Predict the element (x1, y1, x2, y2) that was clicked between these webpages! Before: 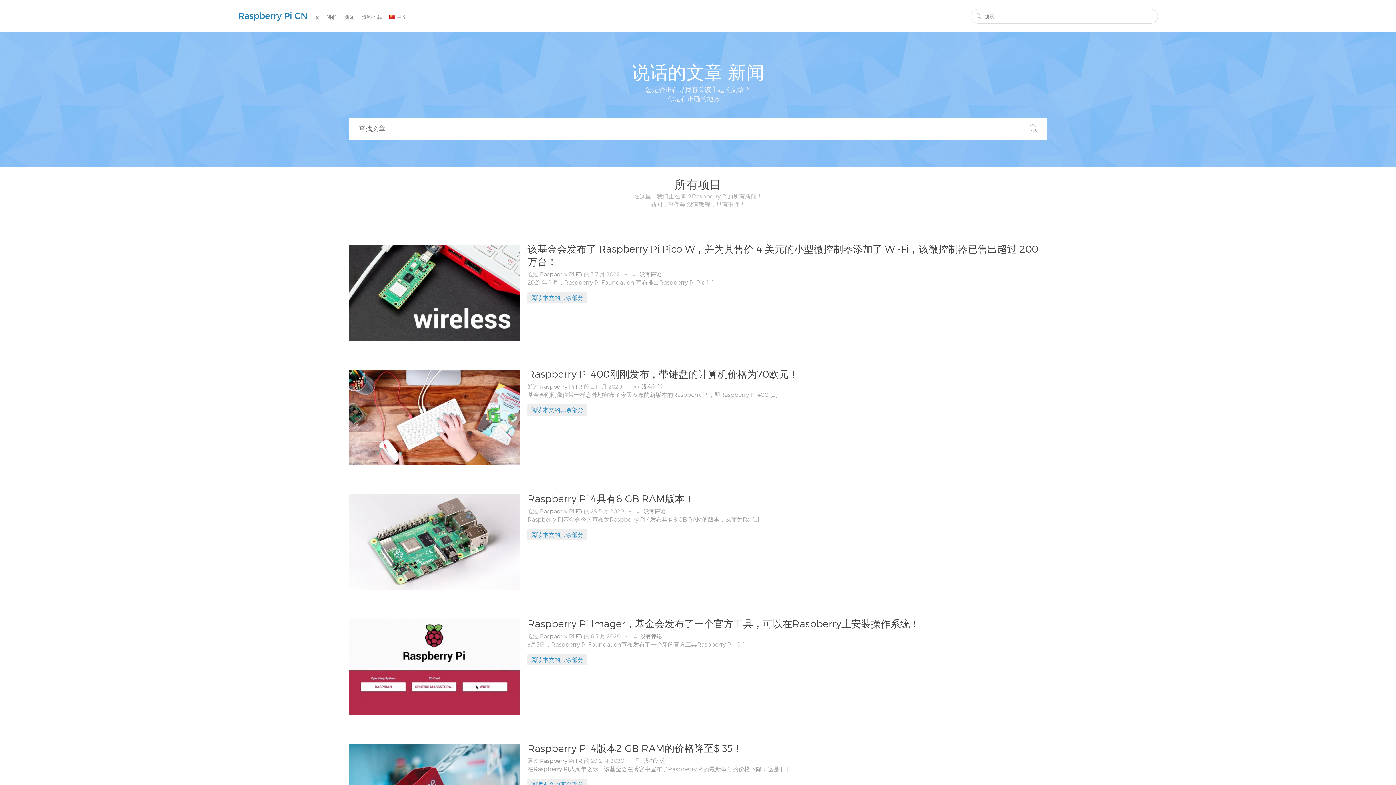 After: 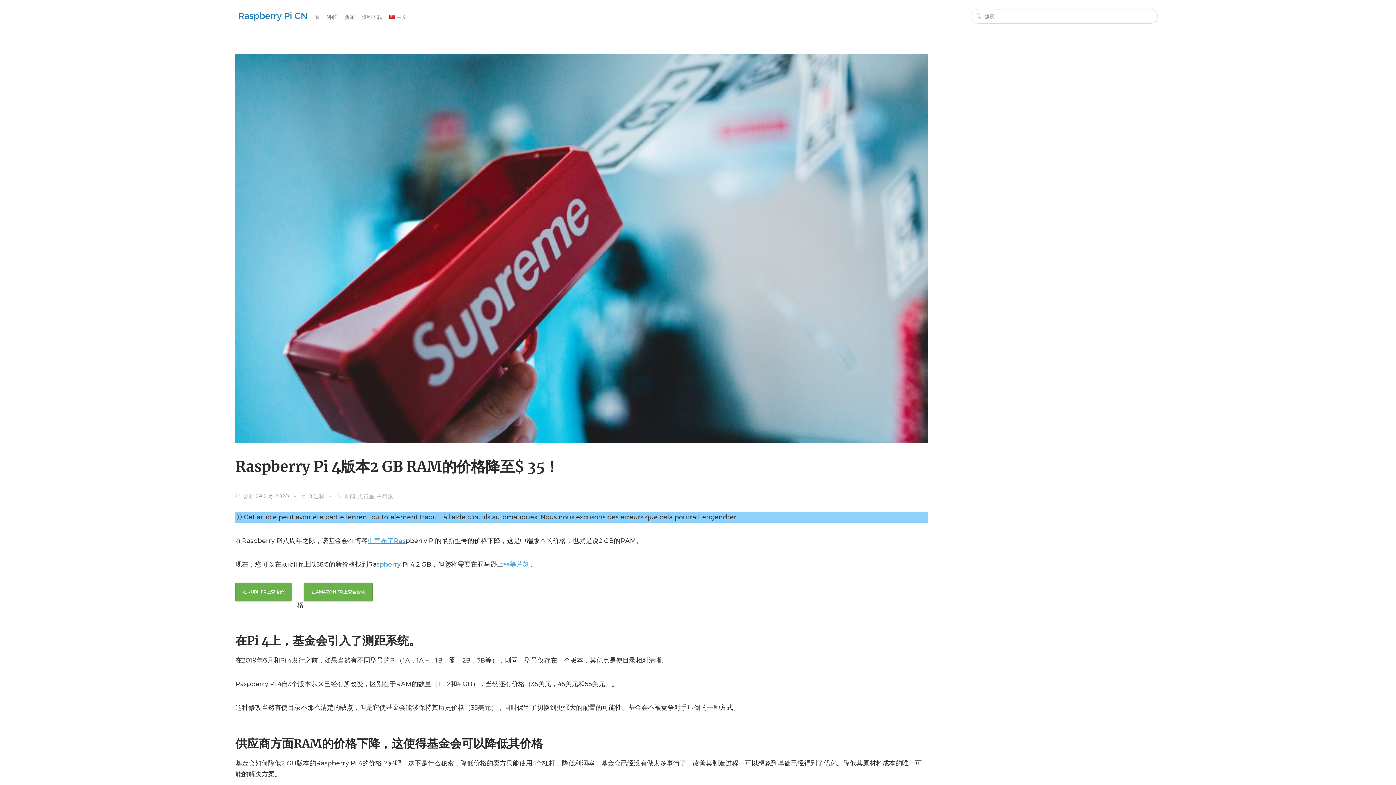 Action: bbox: (527, 743, 742, 754) label: Raspberry Pi 4版本2 GB RAM的价格降至$ 35！